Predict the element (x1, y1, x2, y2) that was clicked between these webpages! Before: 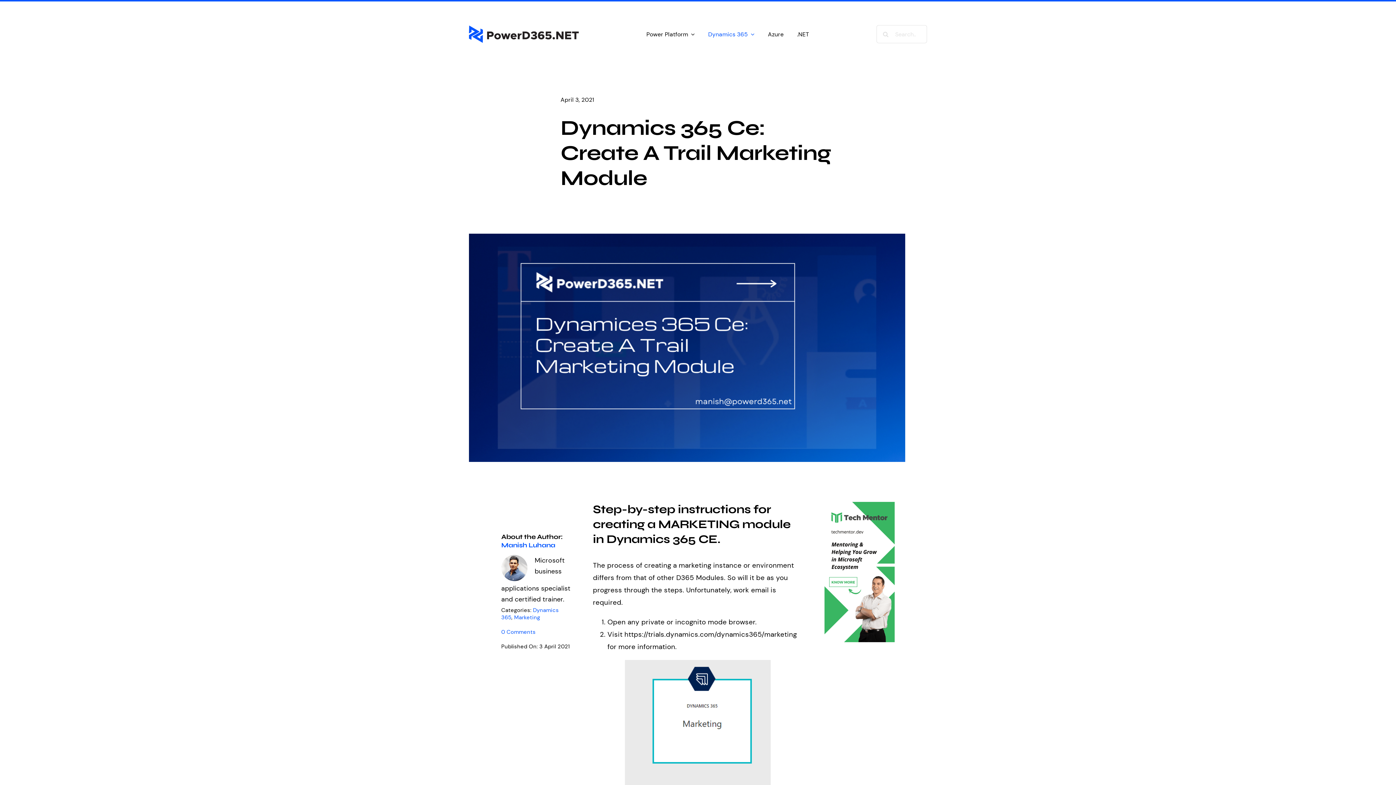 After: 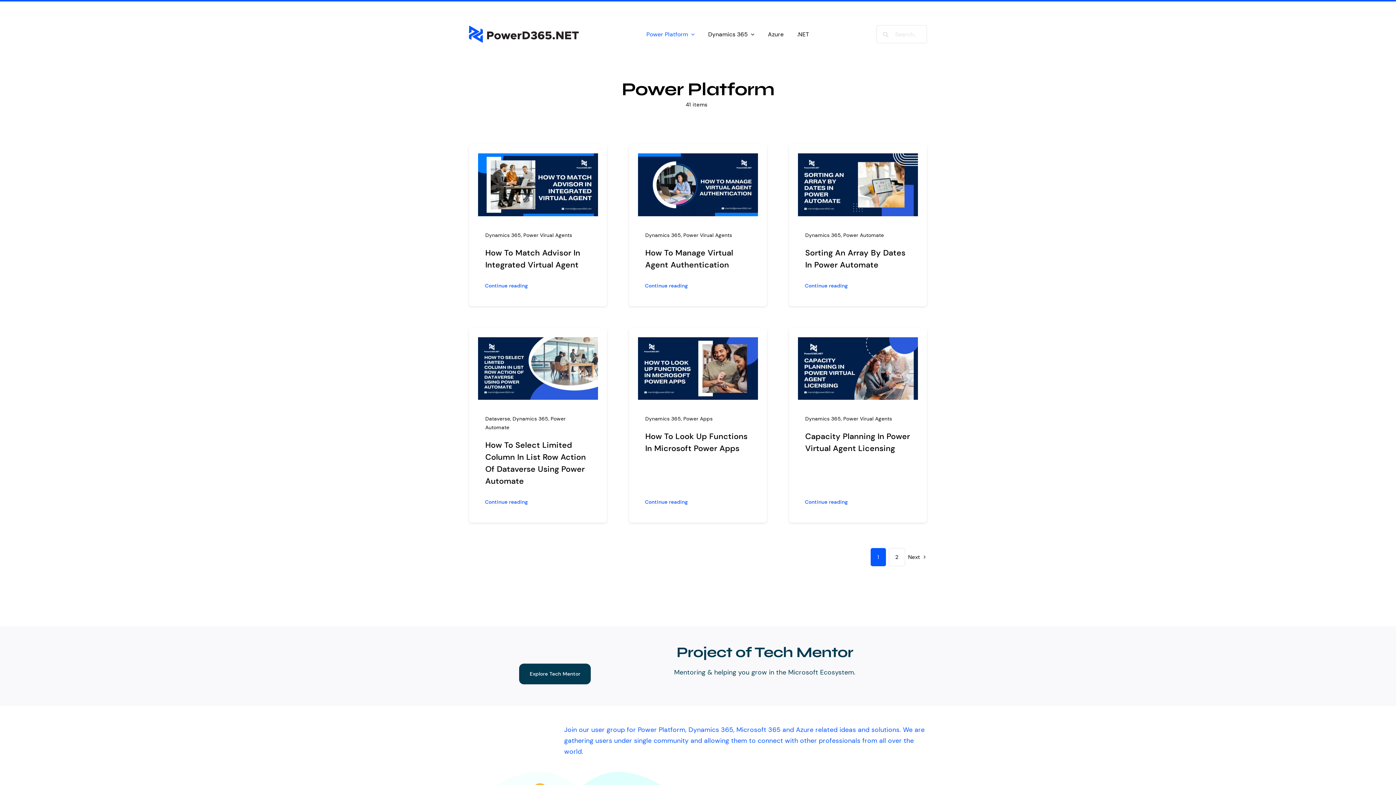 Action: bbox: (646, 26, 694, 41) label: Power Platform